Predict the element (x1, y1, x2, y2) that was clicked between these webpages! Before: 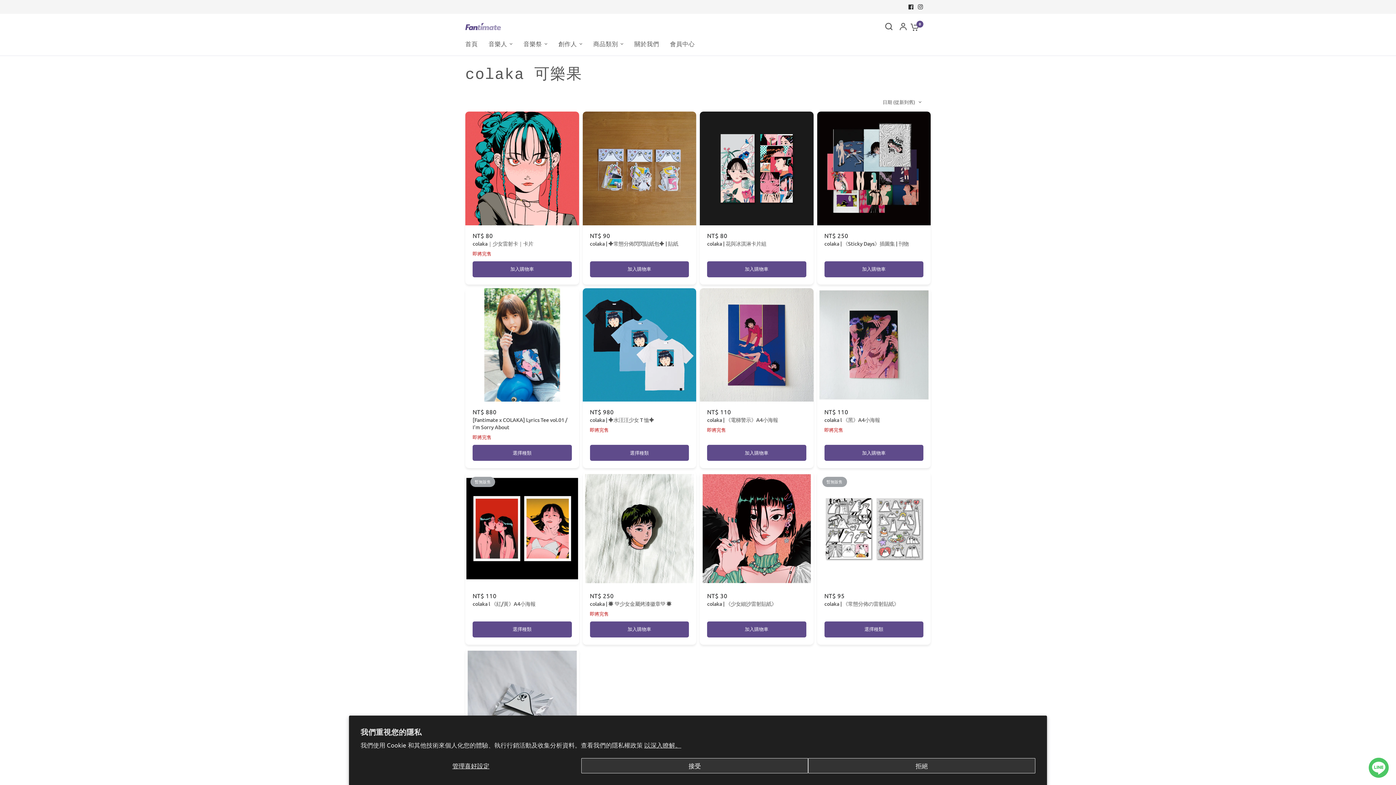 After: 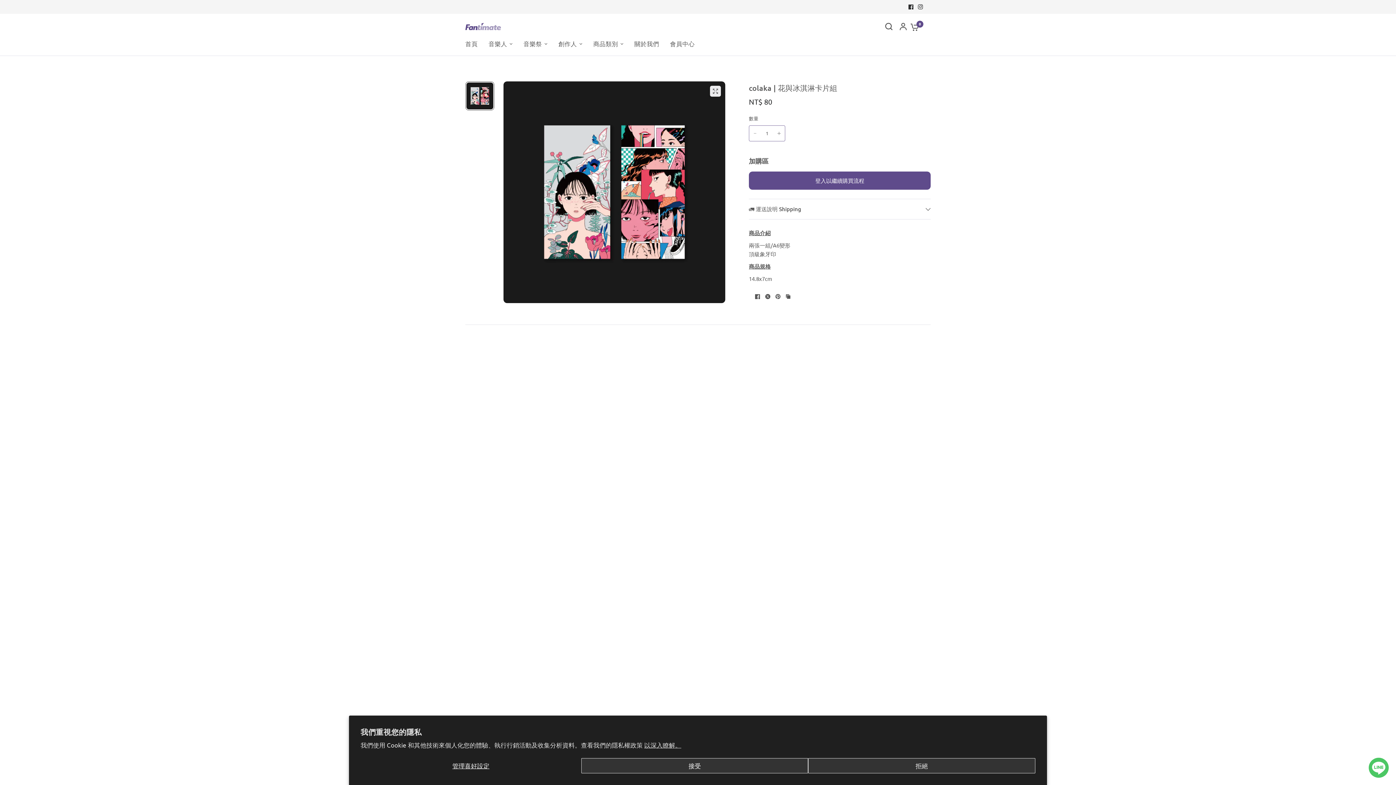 Action: bbox: (707, 240, 806, 247) label: colaka | 花與冰淇淋卡片組